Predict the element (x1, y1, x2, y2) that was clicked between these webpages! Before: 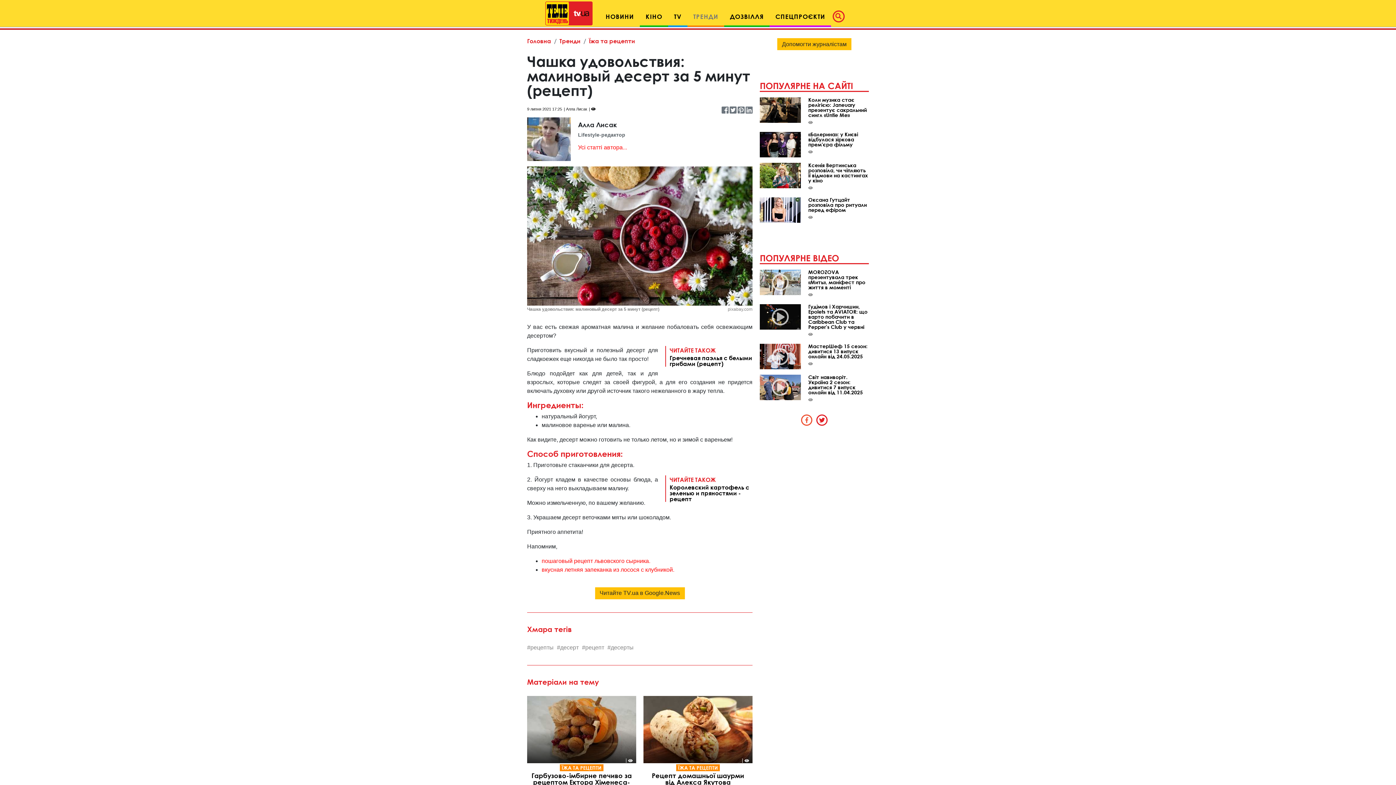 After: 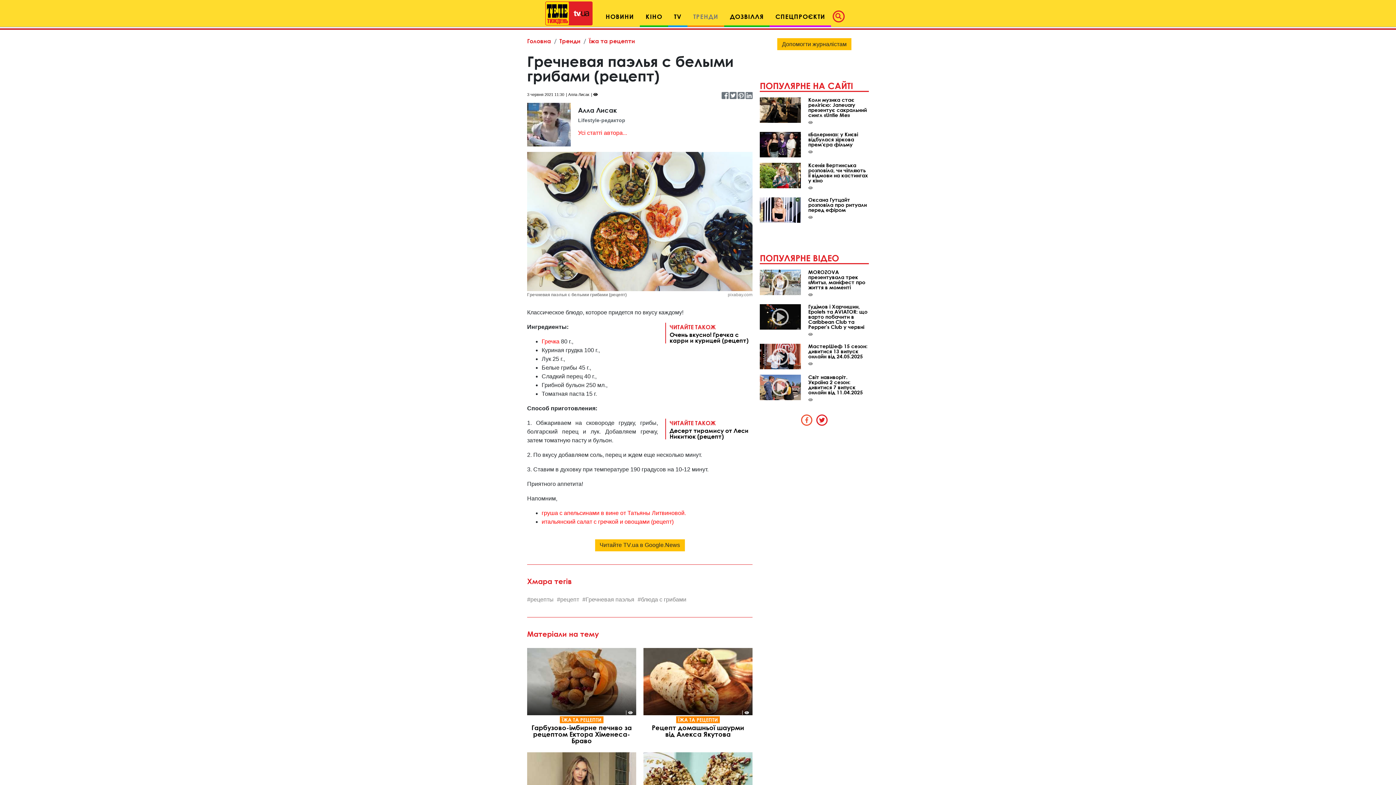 Action: bbox: (669, 346, 752, 366) label: ЧИТАЙТЕ ТАКОЖ
Гречневая паэлья с белыми грибами (рецепт)